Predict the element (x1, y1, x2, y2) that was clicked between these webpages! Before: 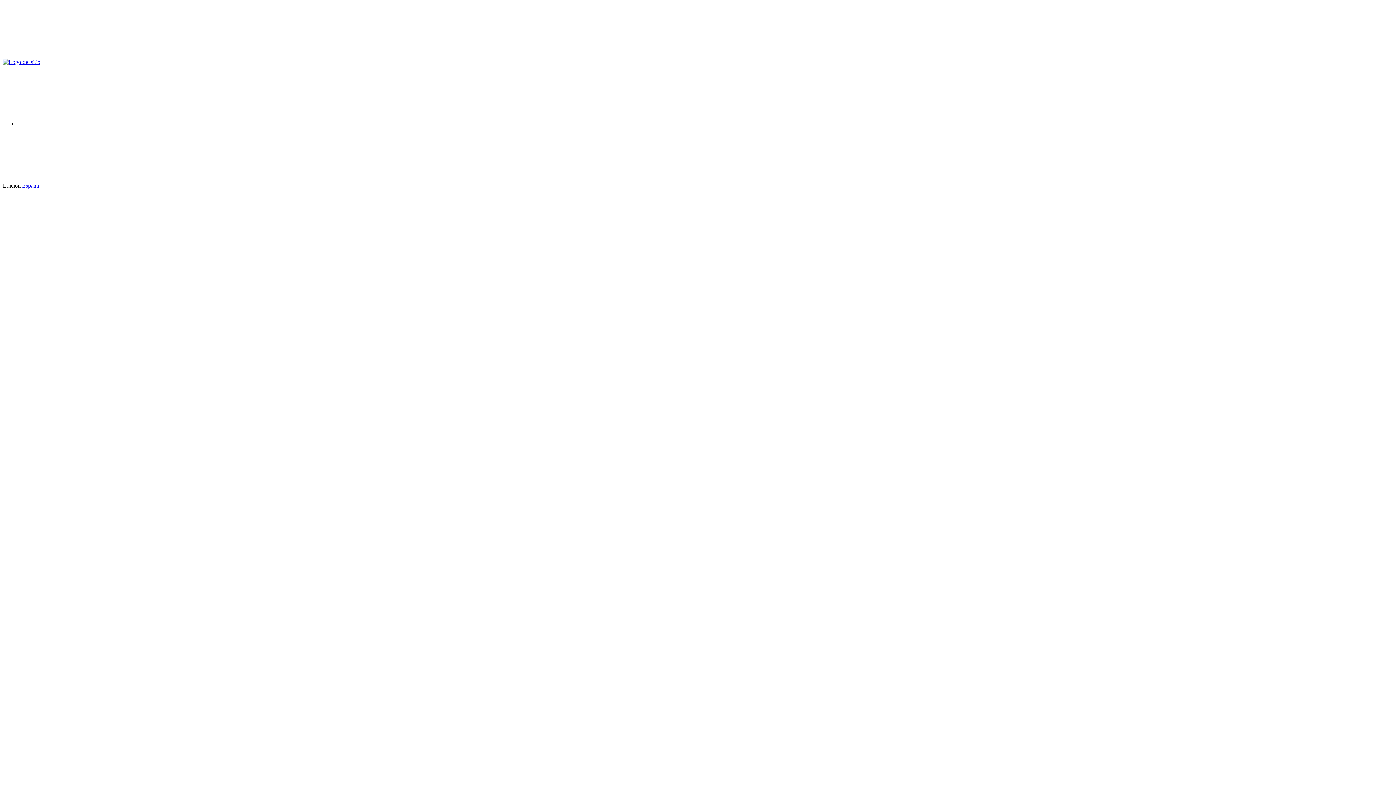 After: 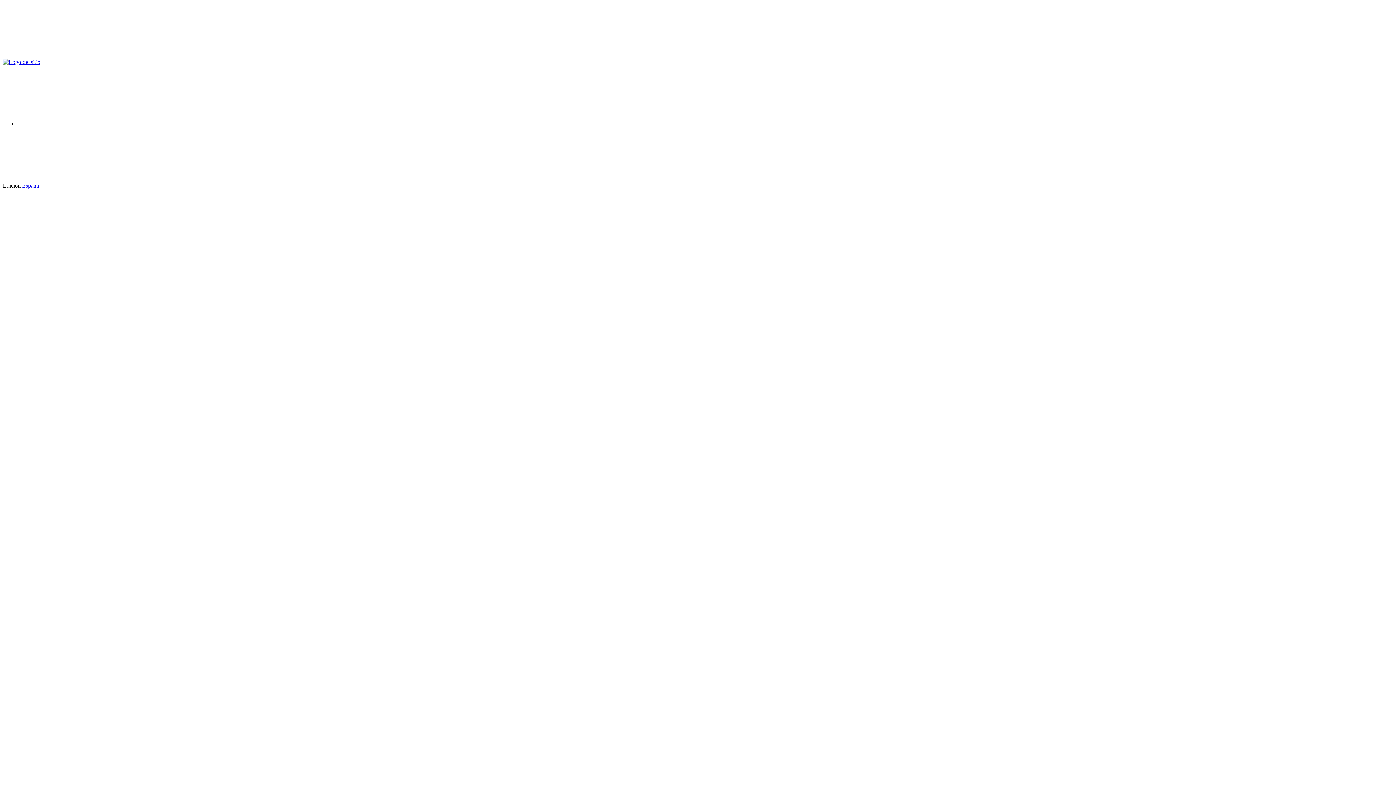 Action: bbox: (2, 52, 112, 58)